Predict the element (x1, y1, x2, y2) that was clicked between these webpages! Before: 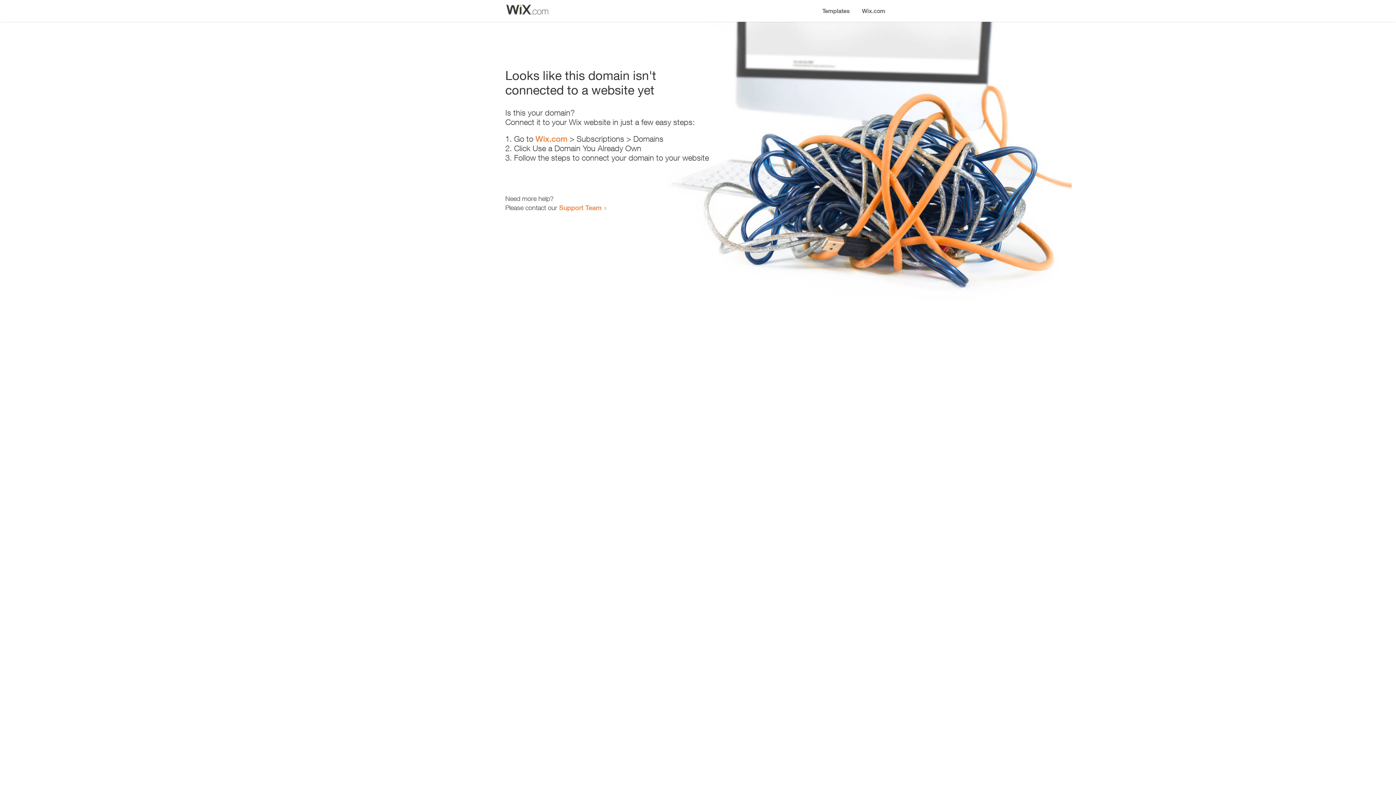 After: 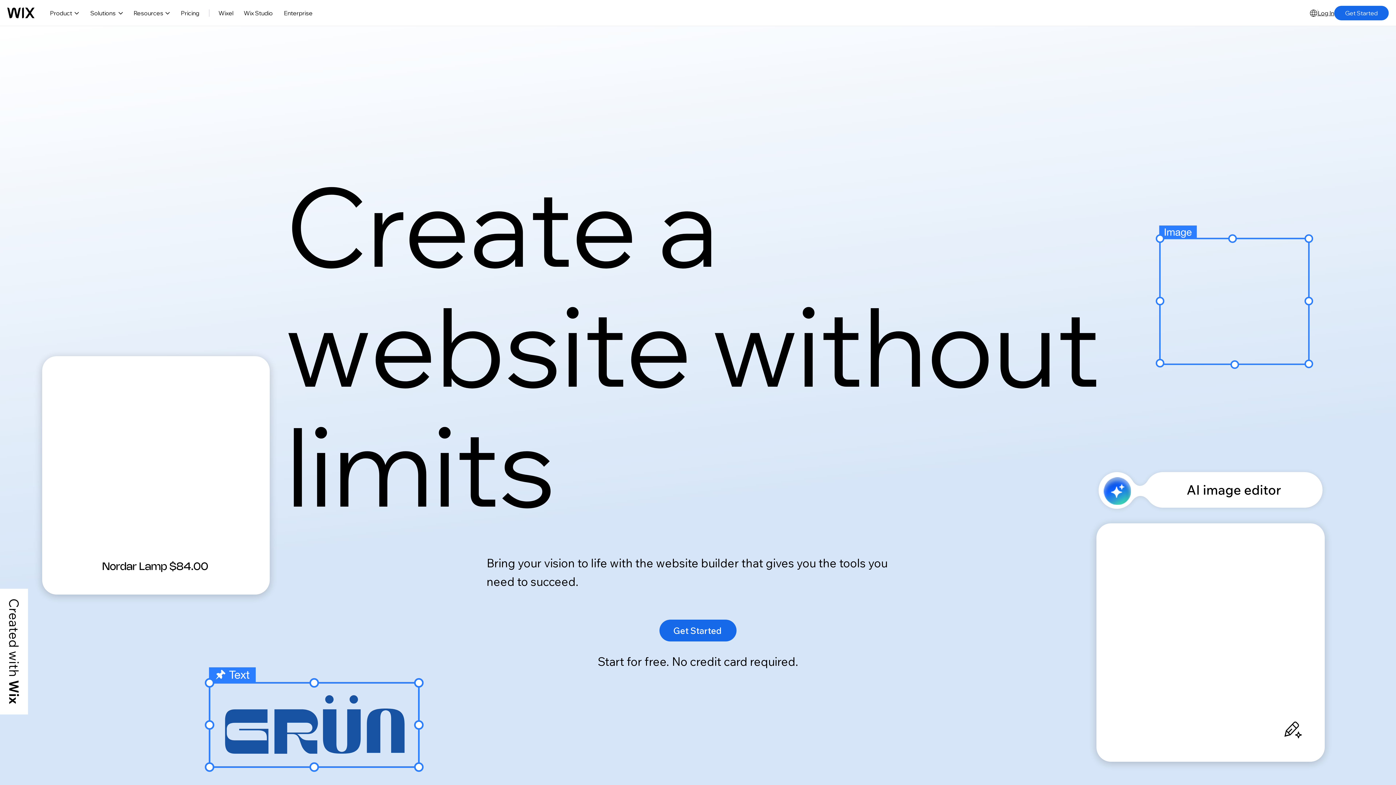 Action: bbox: (535, 134, 567, 143) label: Wix.com